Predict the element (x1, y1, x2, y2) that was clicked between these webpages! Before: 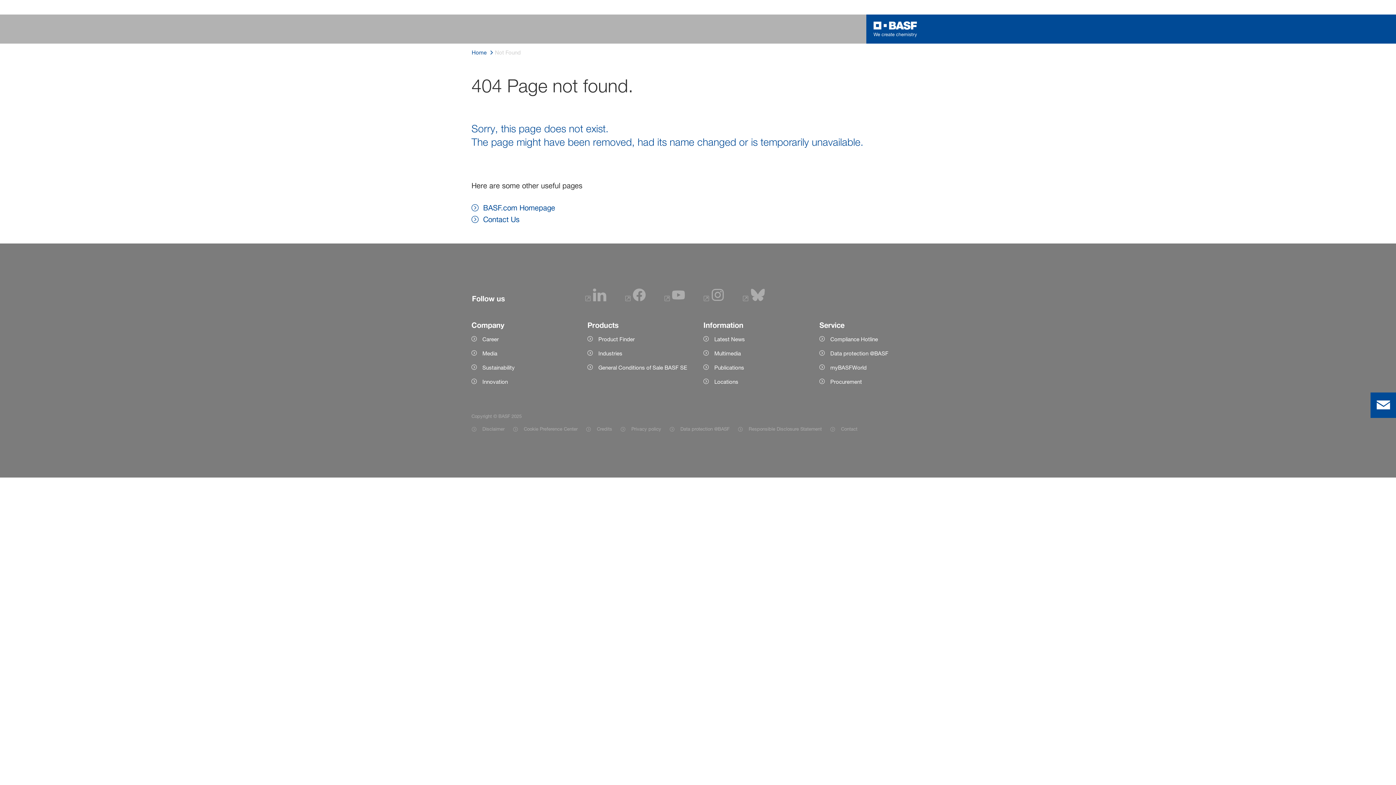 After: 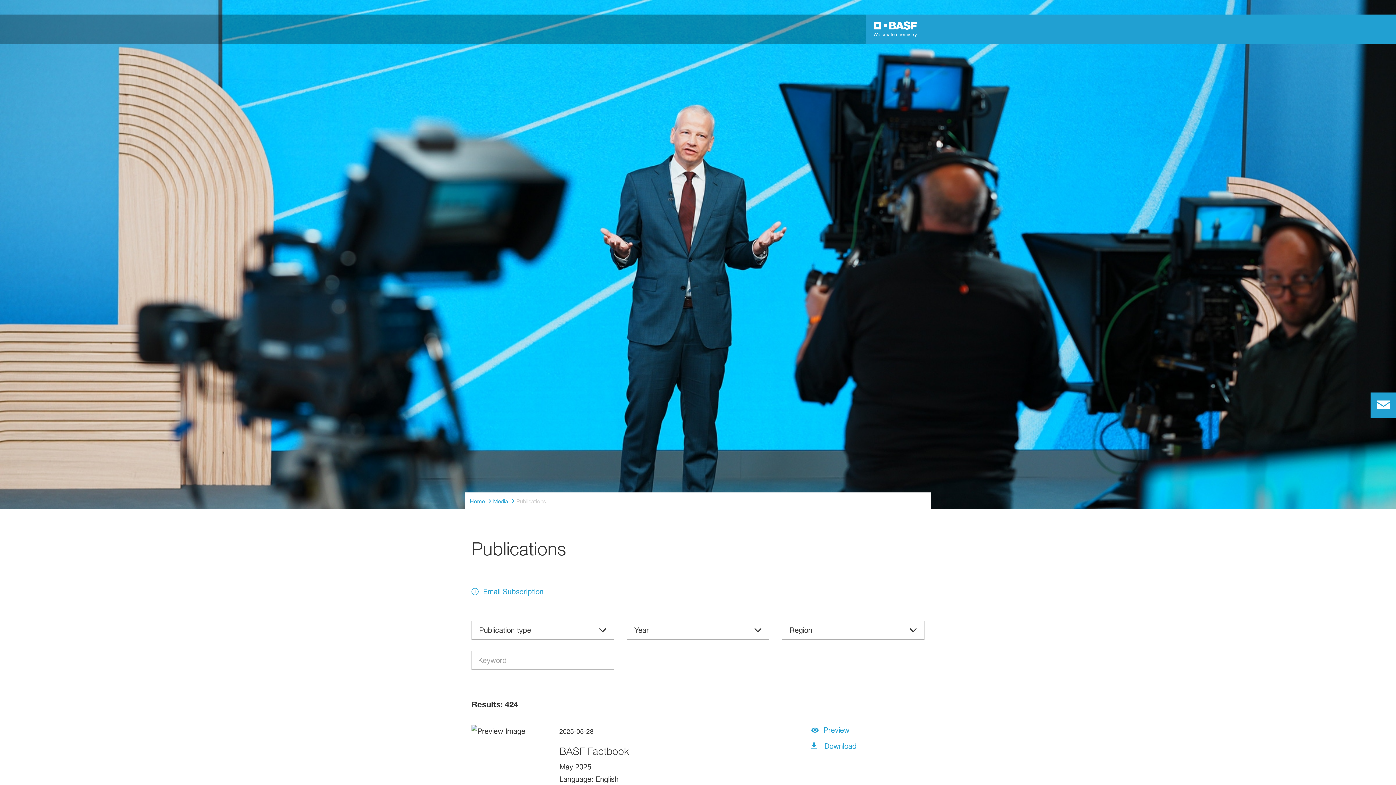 Action: label: Publications bbox: (703, 363, 808, 372)